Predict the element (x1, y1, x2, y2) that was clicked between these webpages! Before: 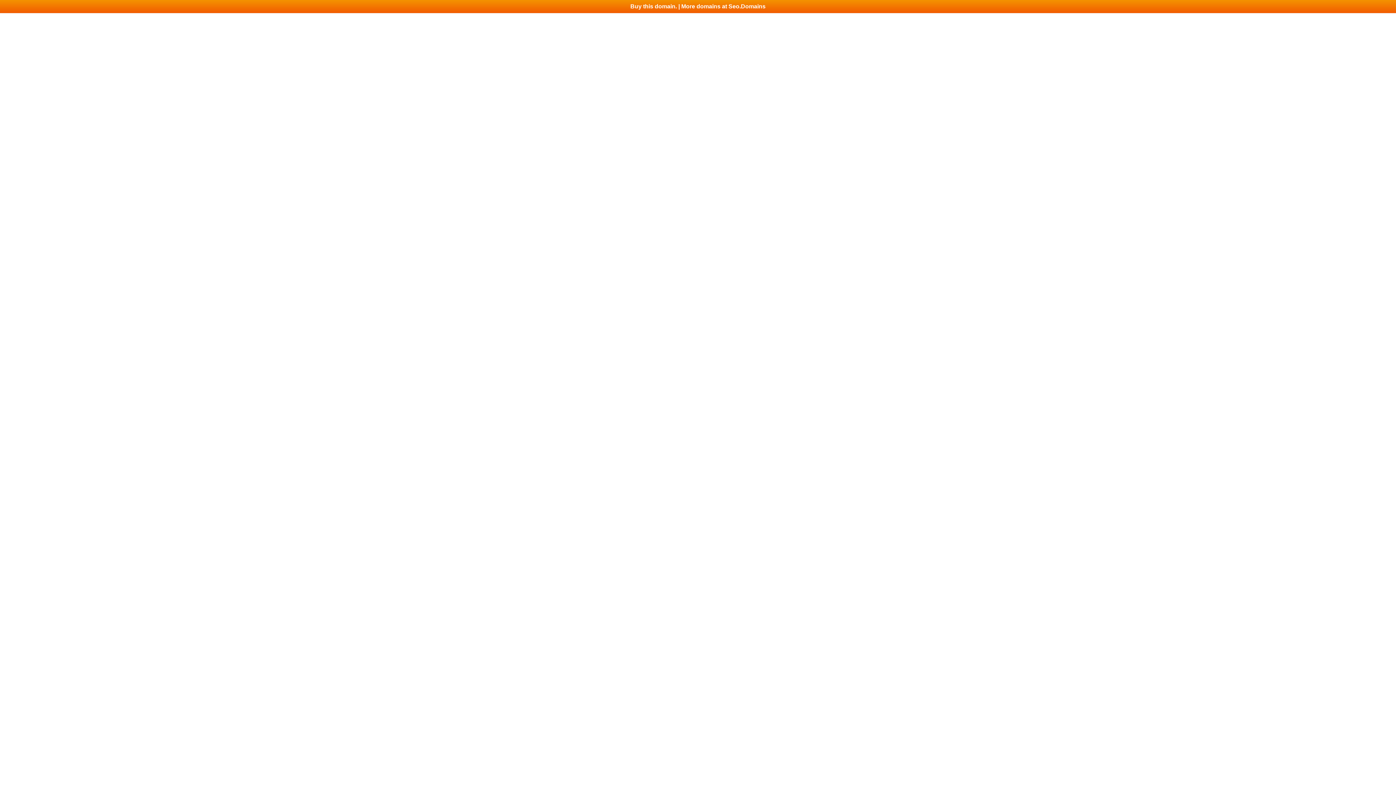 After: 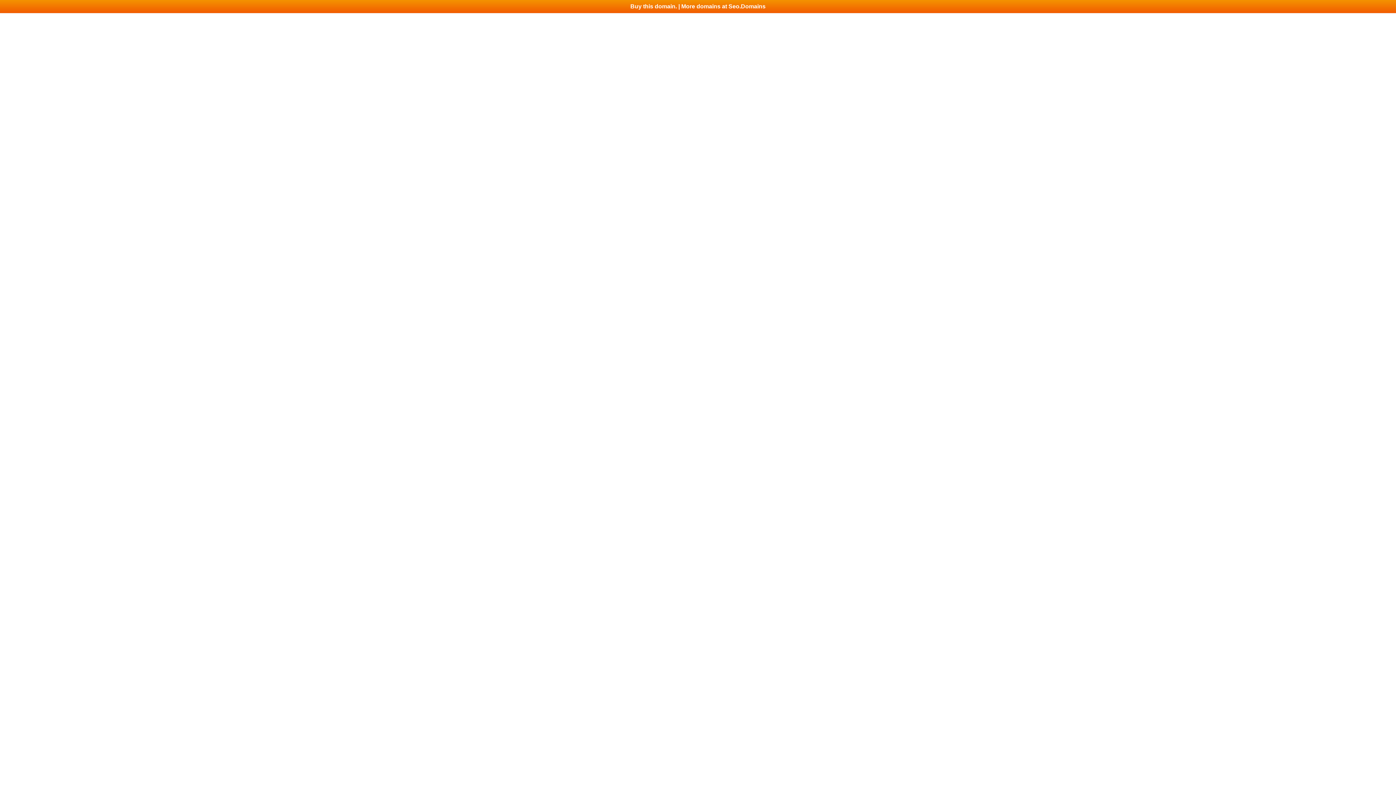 Action: label: Buy this domain. | More domains at Seo.Domains bbox: (0, 0, 1396, 13)